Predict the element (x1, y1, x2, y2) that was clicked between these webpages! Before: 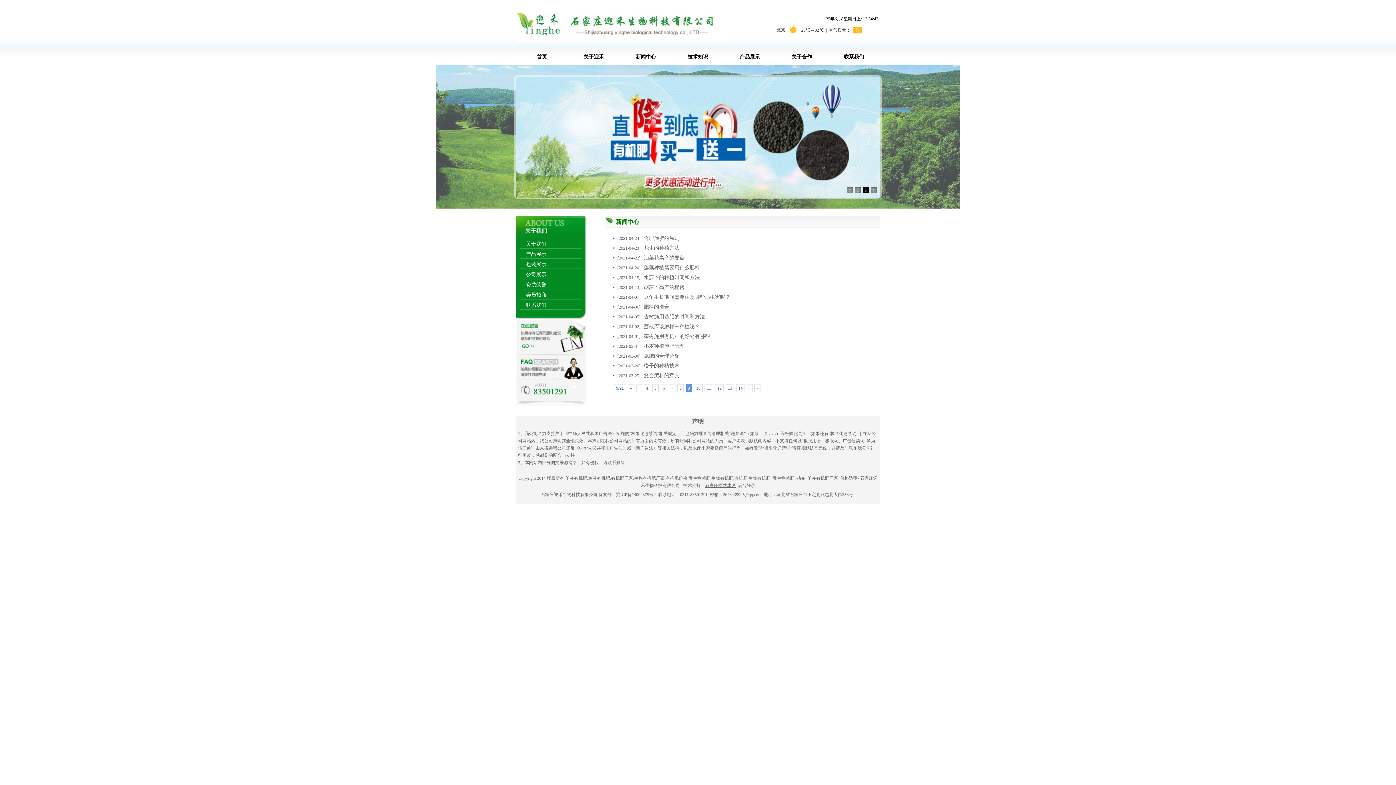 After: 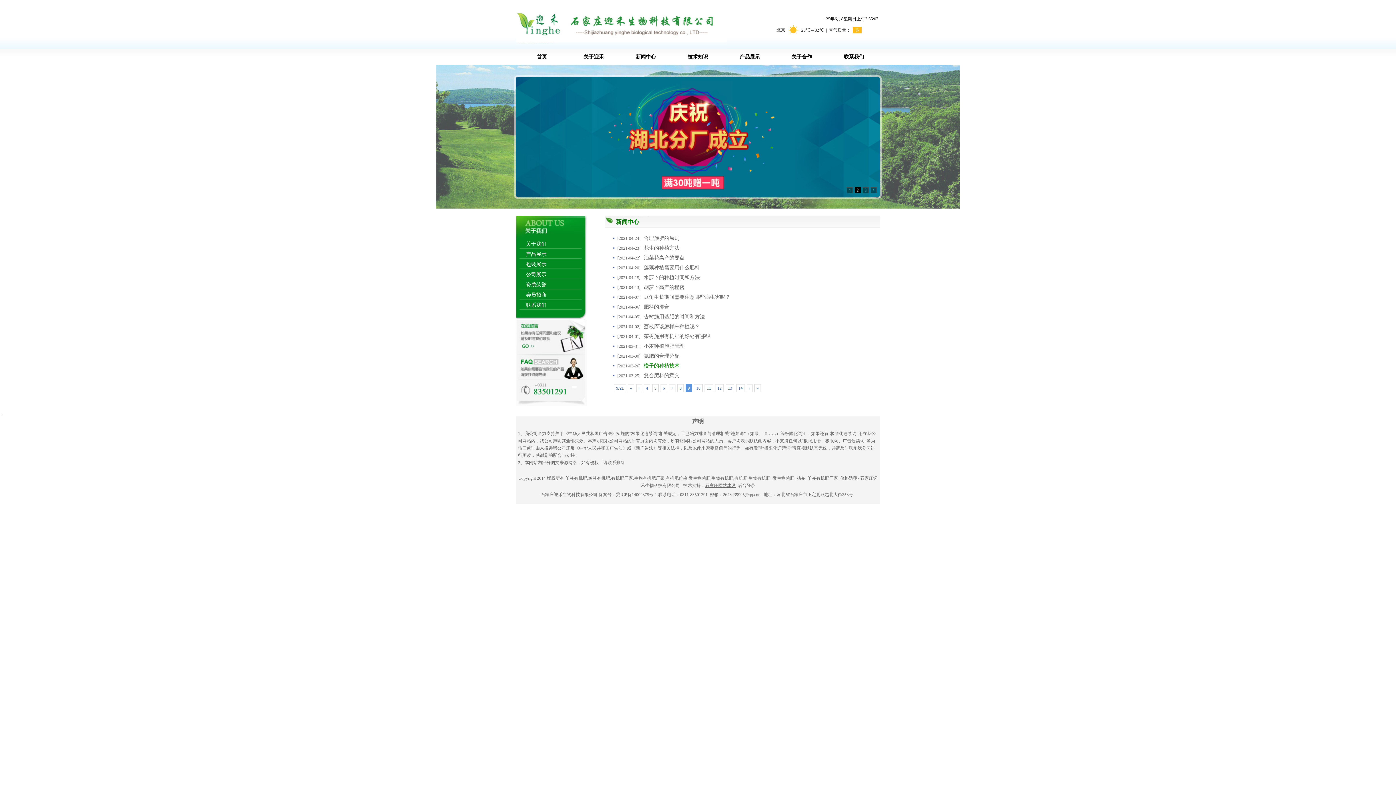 Action: label: 橙子的种植技术 bbox: (644, 363, 679, 368)